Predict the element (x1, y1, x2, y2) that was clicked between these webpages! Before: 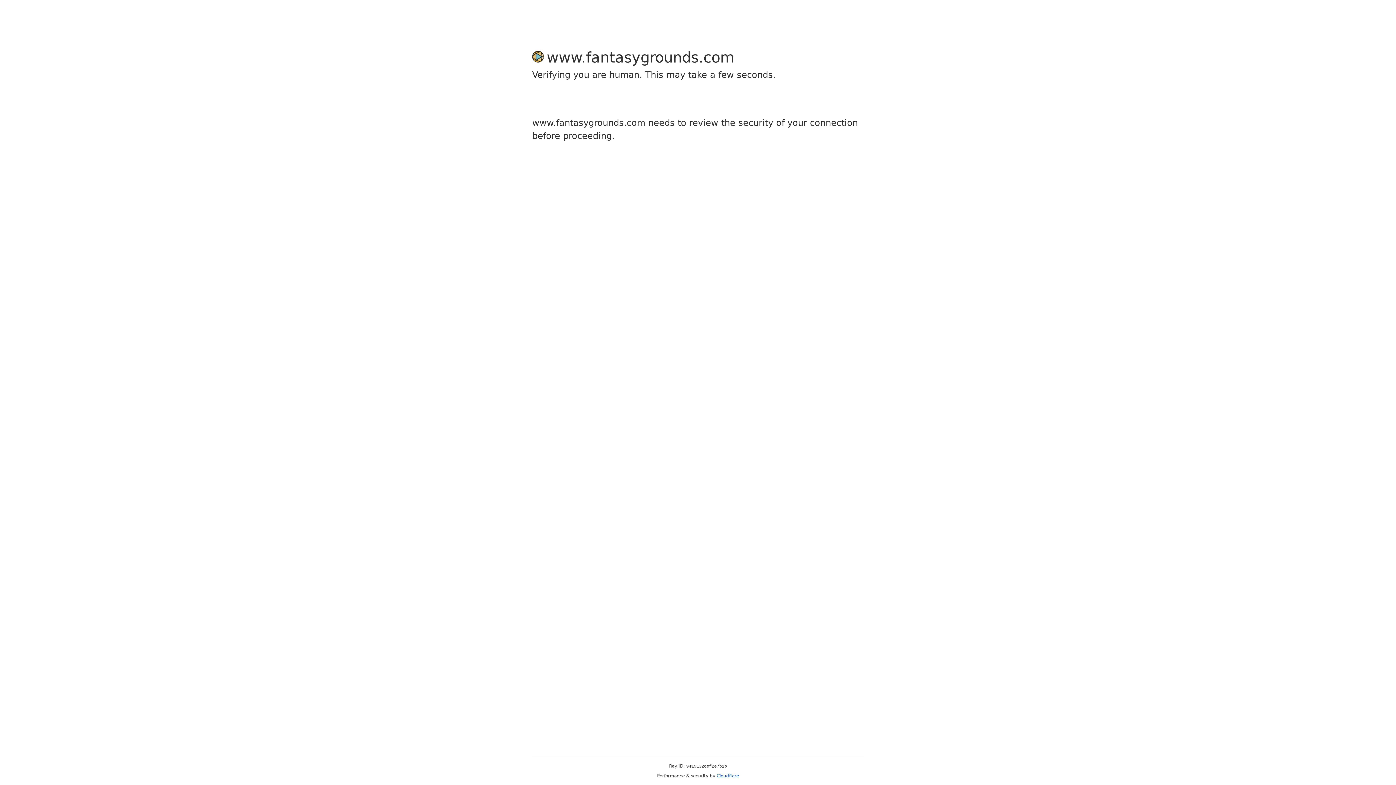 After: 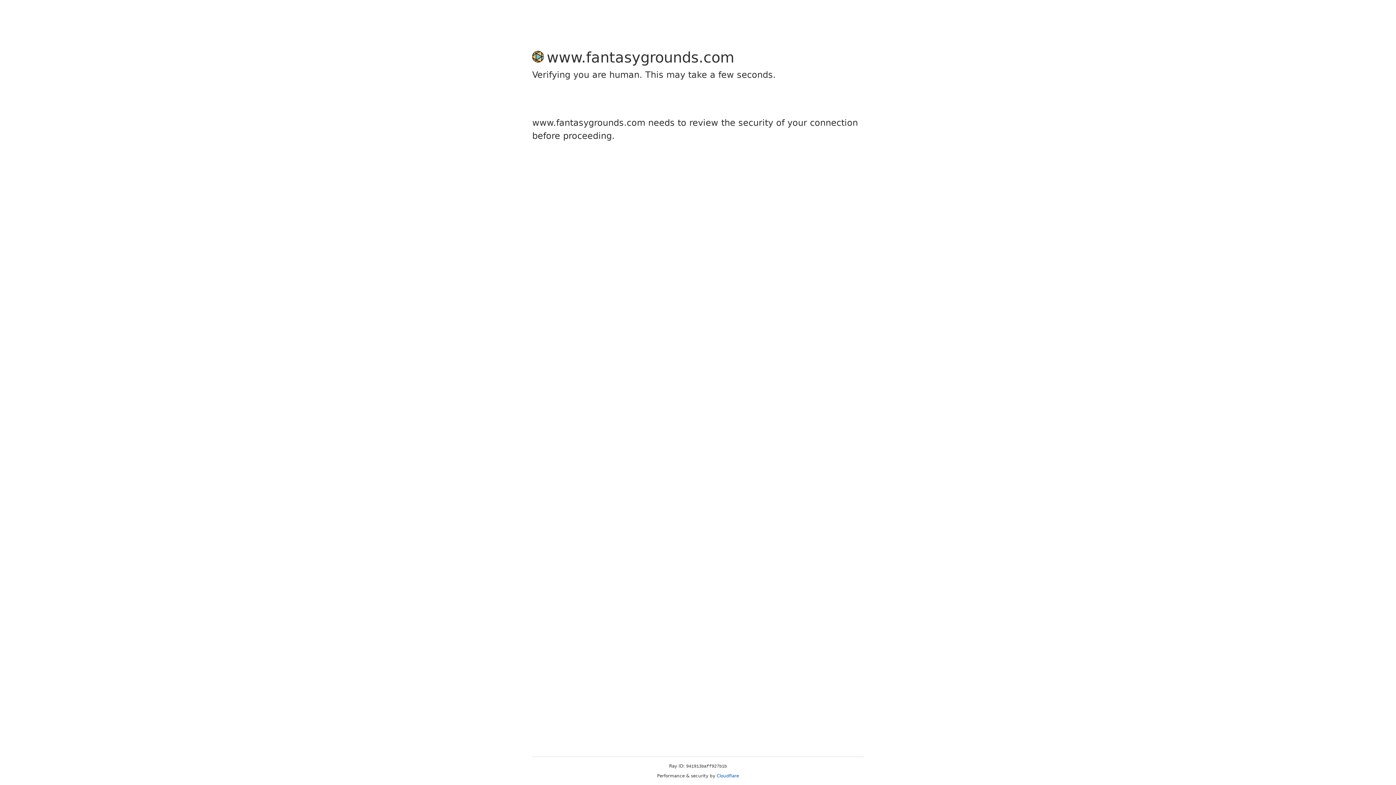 Action: bbox: (716, 773, 739, 778) label: Cloudflare